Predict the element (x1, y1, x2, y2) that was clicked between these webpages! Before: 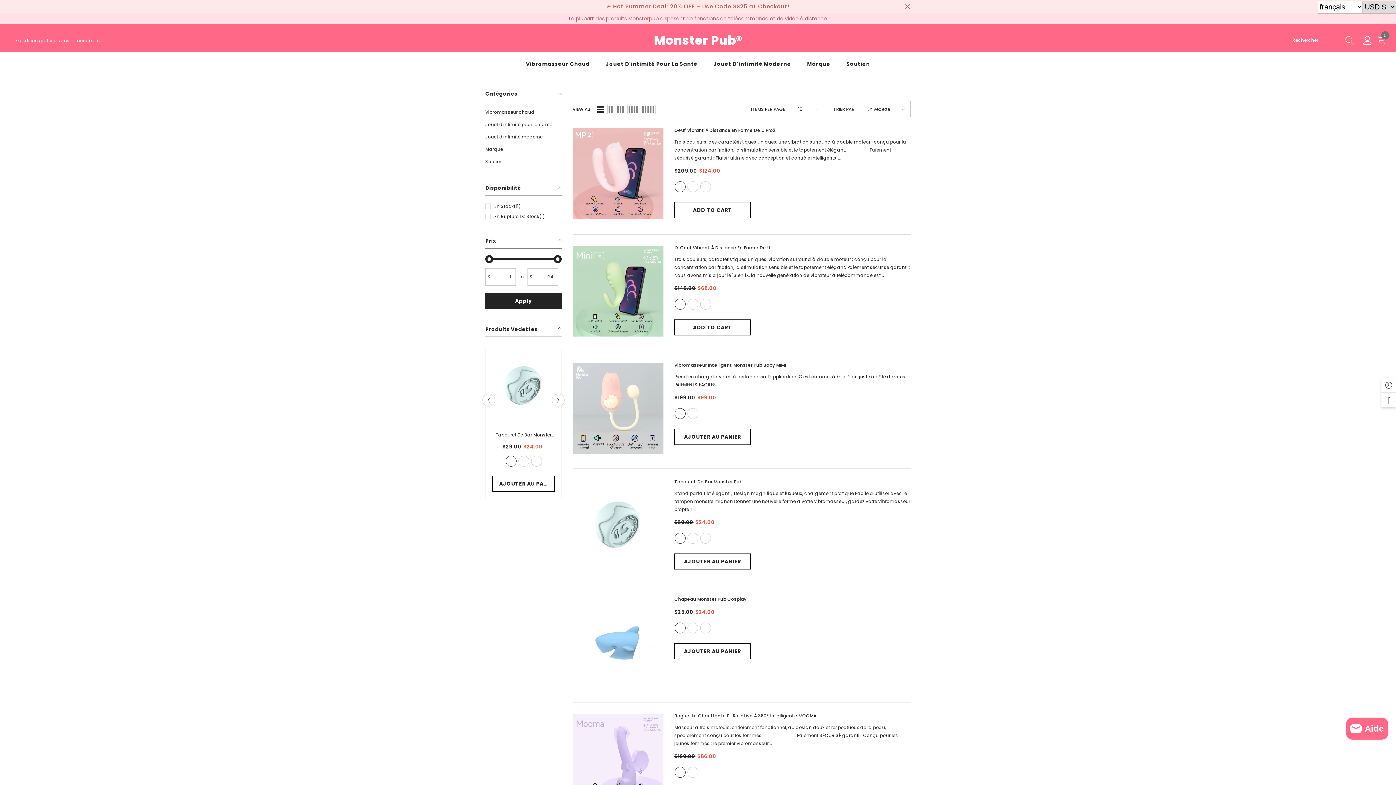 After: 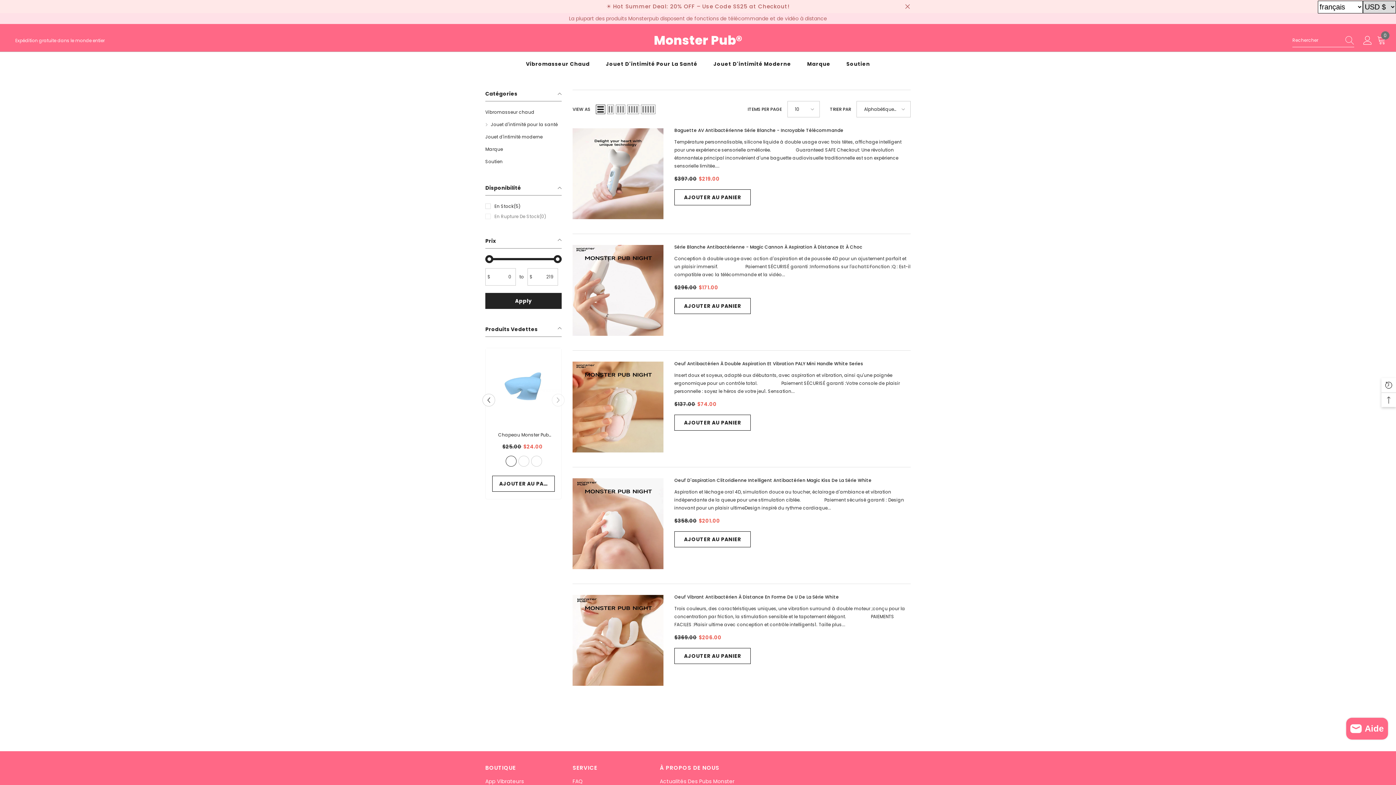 Action: bbox: (597, 60, 705, 71) label: Jouet D'intimité Pour La Santé